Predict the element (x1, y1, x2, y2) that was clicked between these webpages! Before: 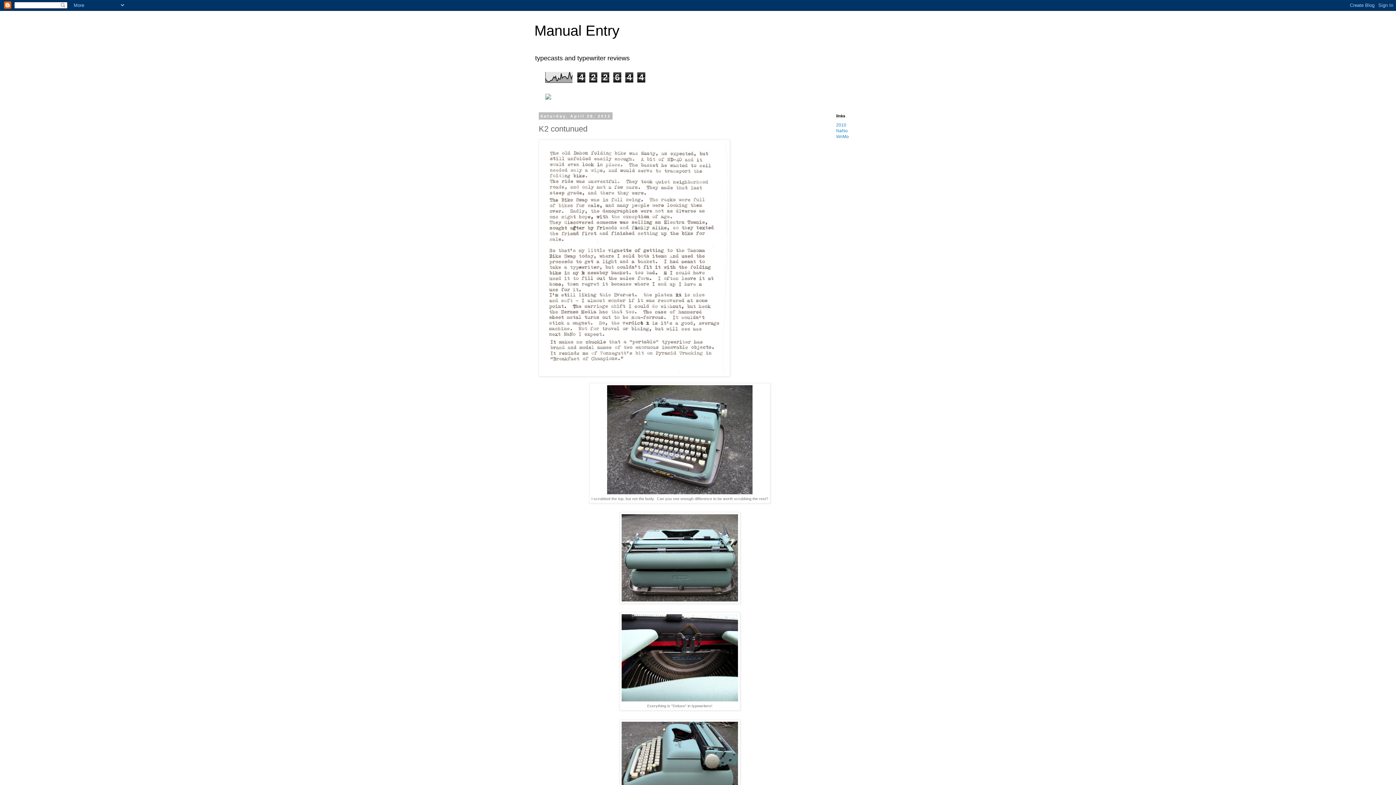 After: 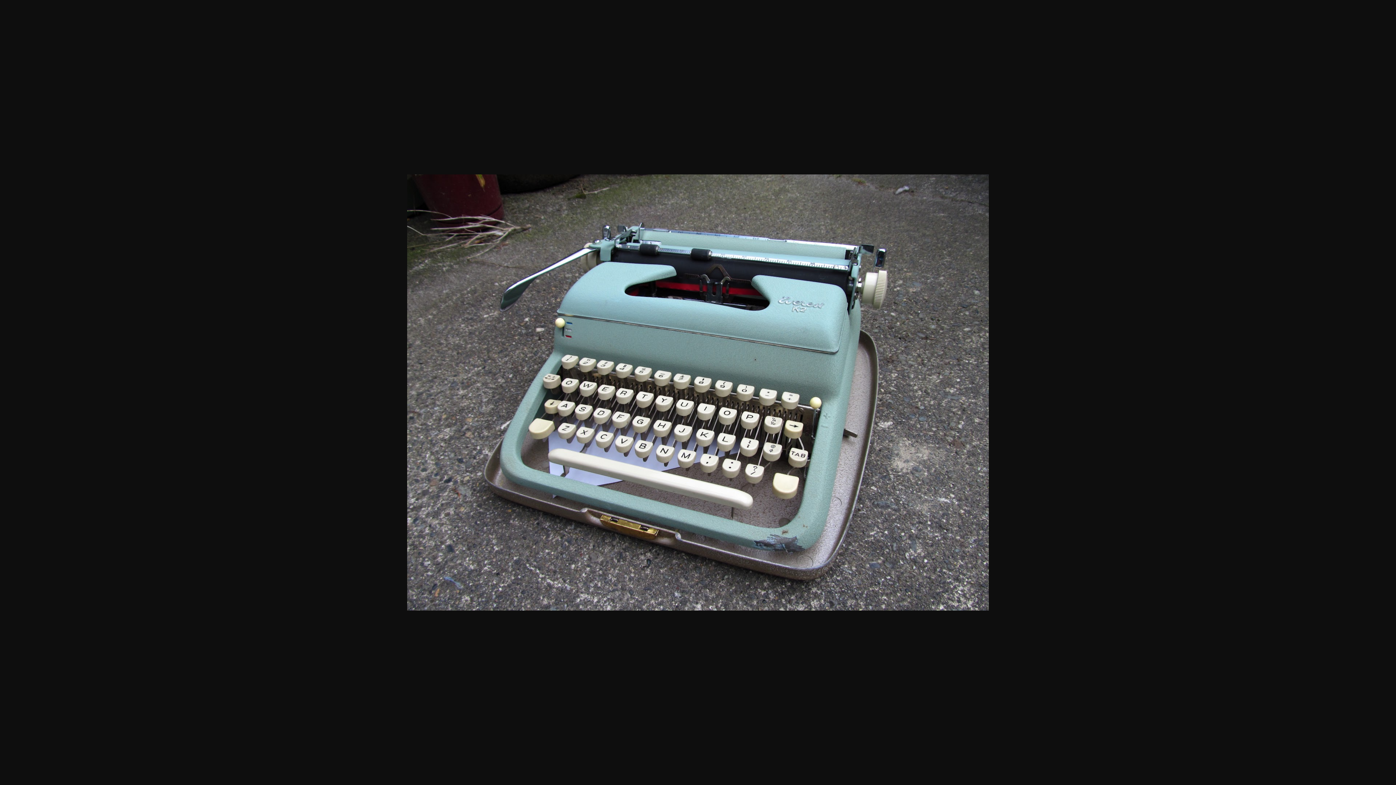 Action: bbox: (607, 490, 752, 495)